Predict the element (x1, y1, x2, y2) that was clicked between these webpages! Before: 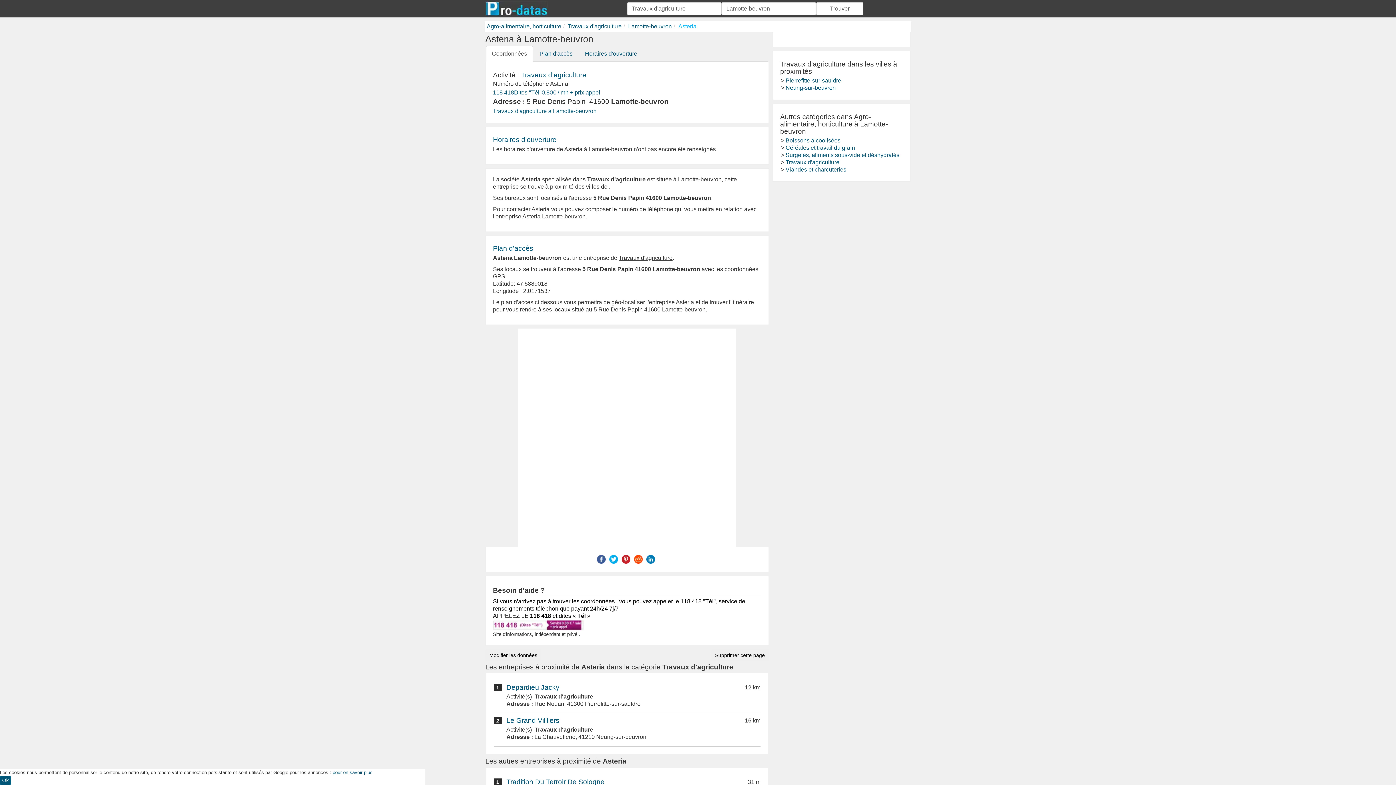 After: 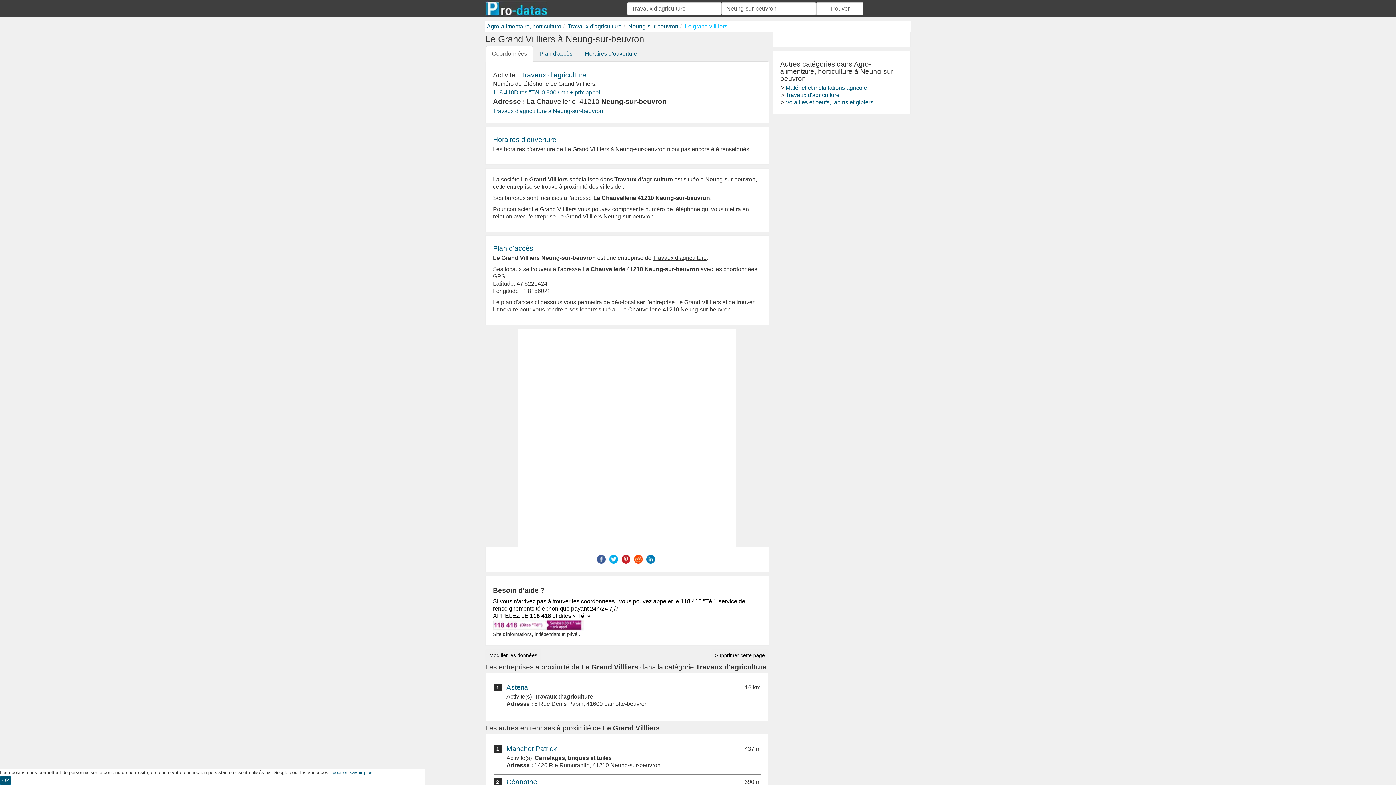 Action: bbox: (506, 717, 646, 724) label: Le Grand Villliers